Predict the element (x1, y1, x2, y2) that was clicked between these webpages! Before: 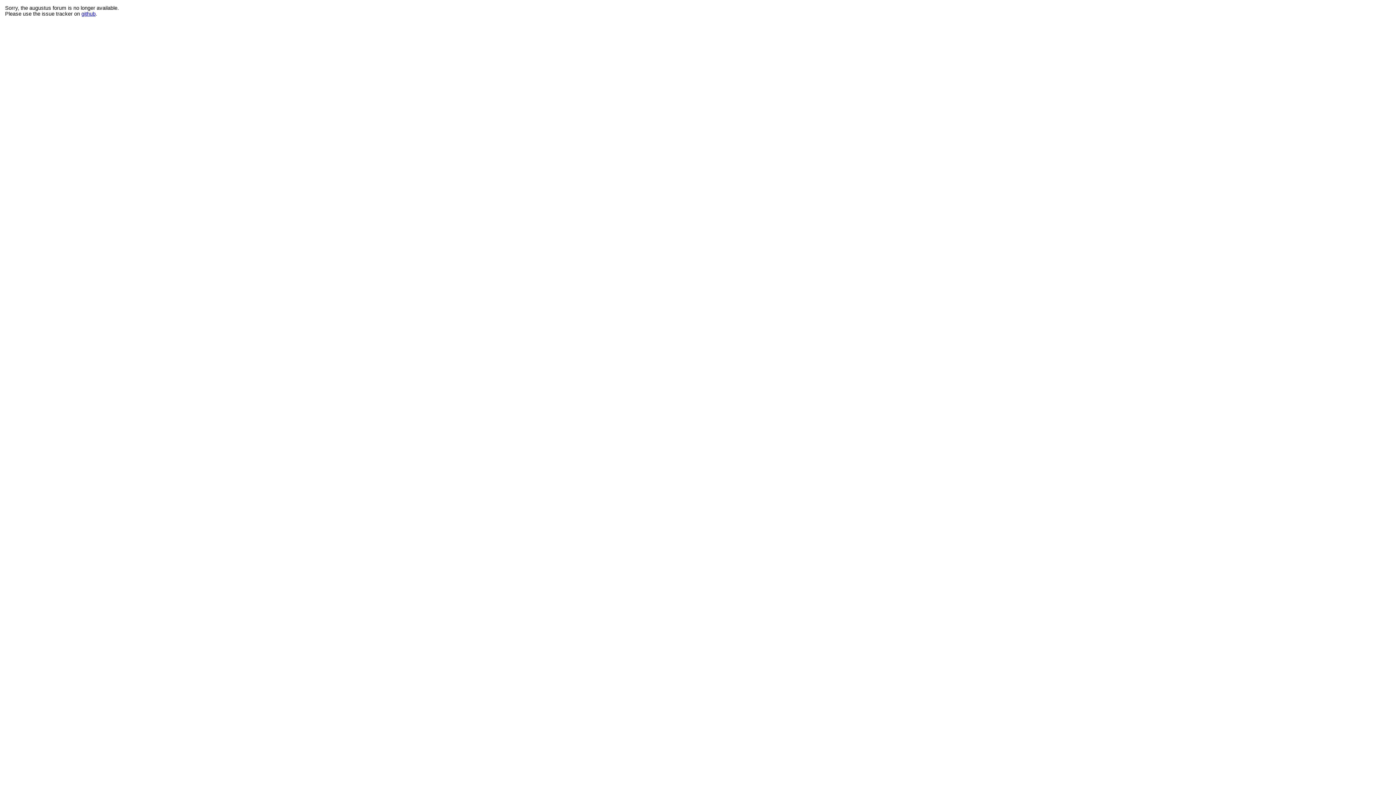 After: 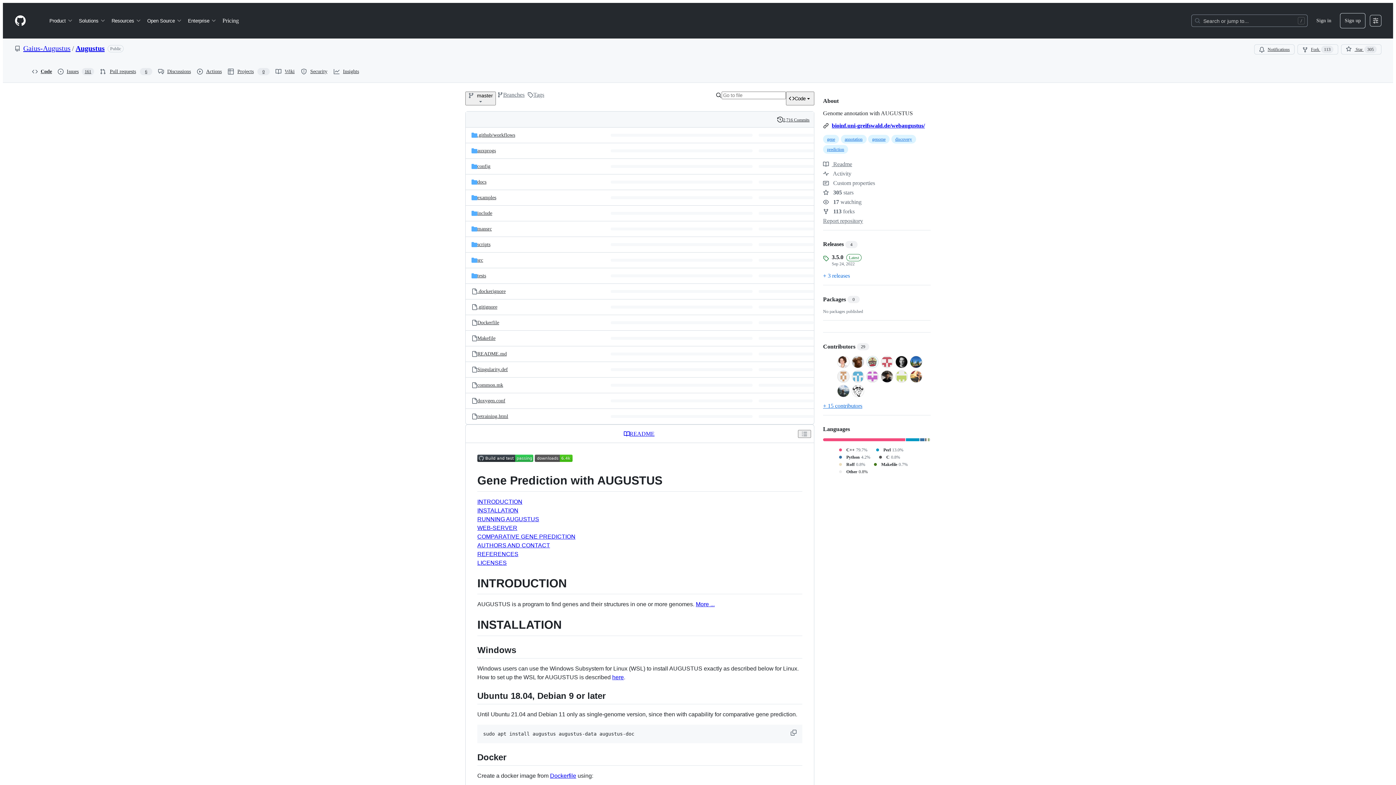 Action: bbox: (81, 10, 95, 16) label: github